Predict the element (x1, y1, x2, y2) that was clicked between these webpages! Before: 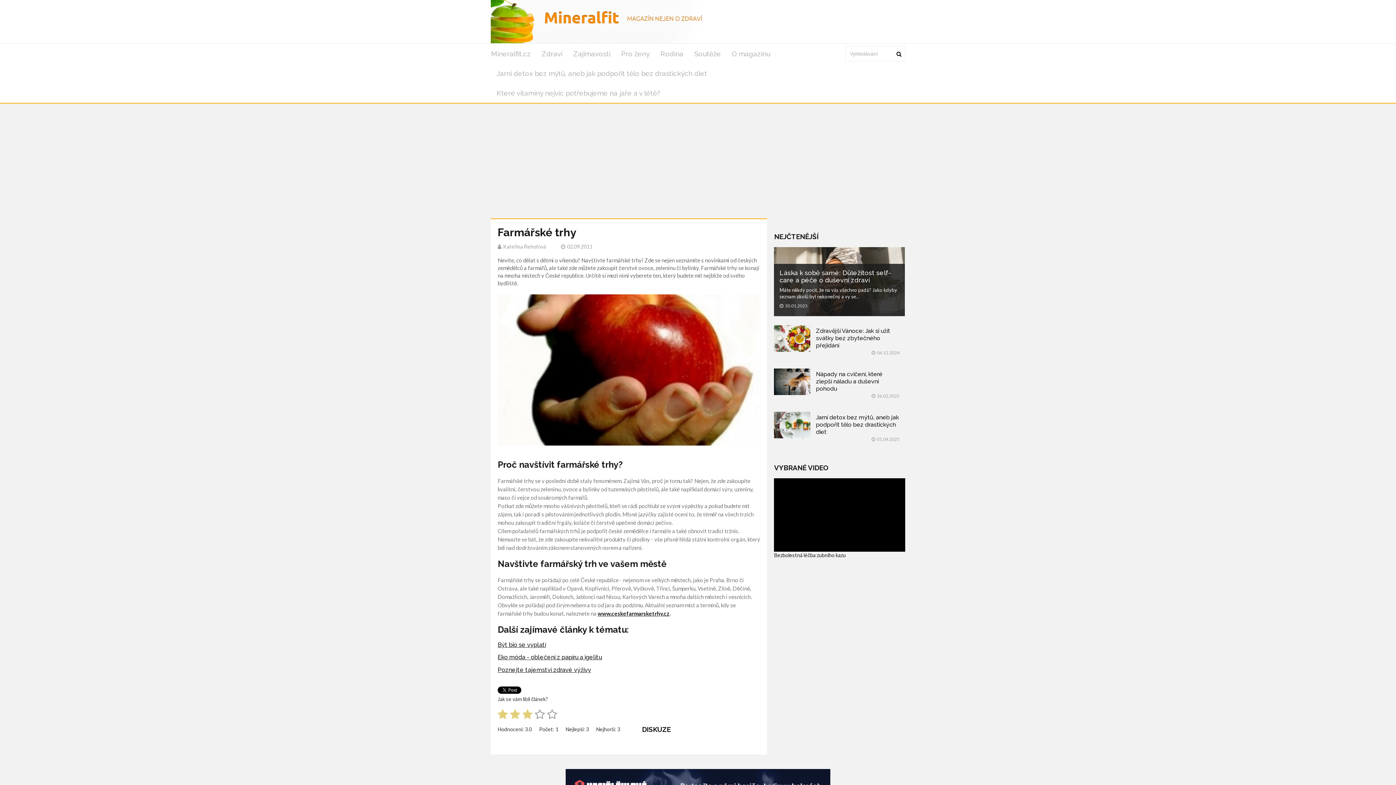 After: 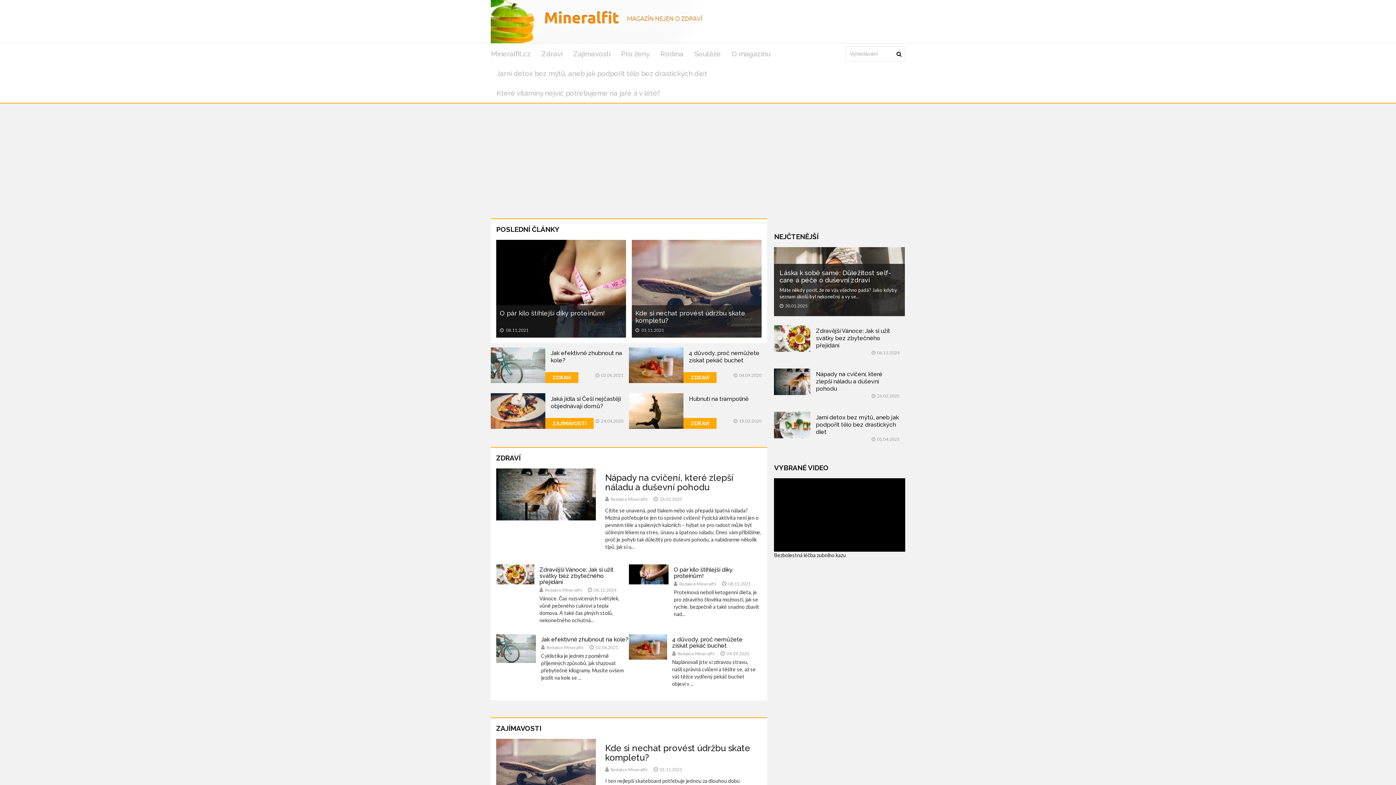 Action: label: Mineralfit.cz bbox: (491, 44, 536, 63)